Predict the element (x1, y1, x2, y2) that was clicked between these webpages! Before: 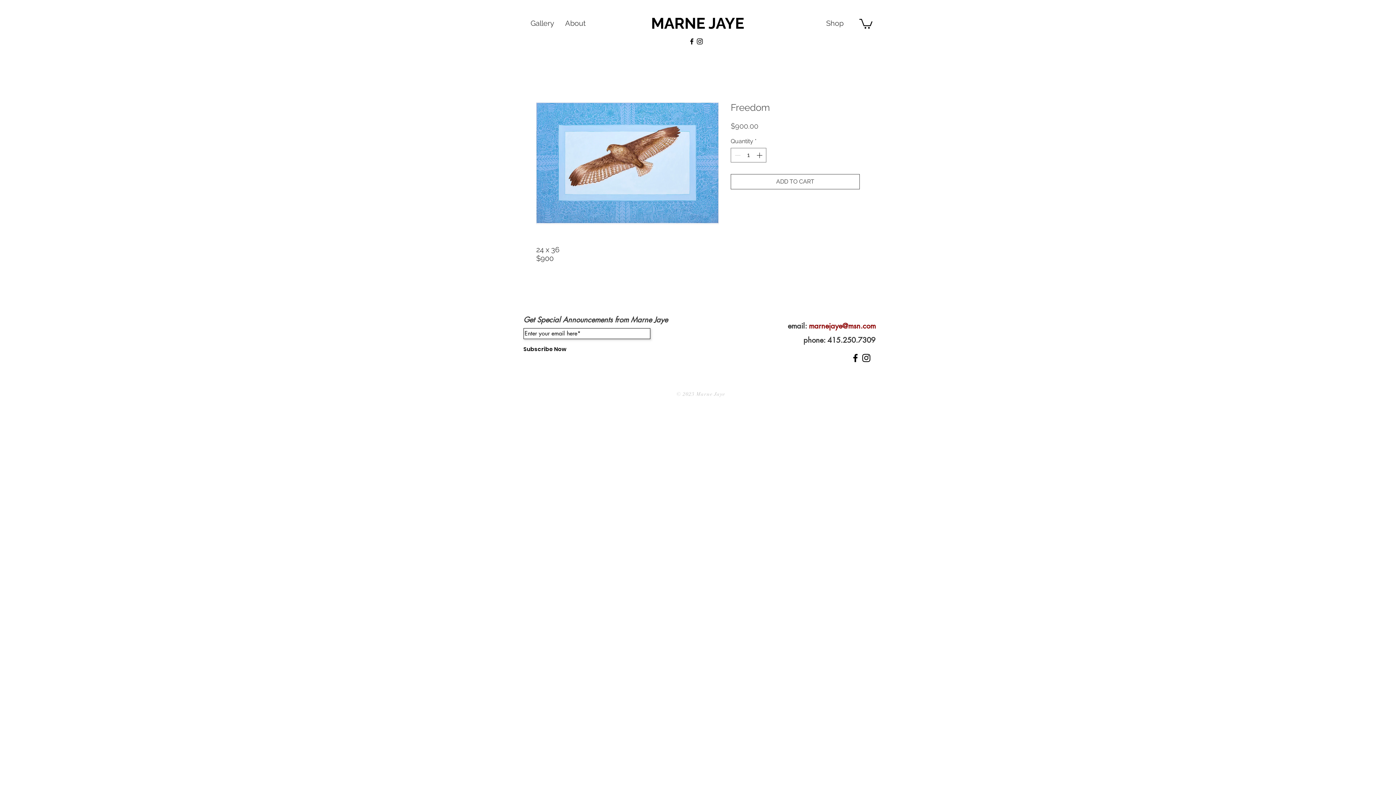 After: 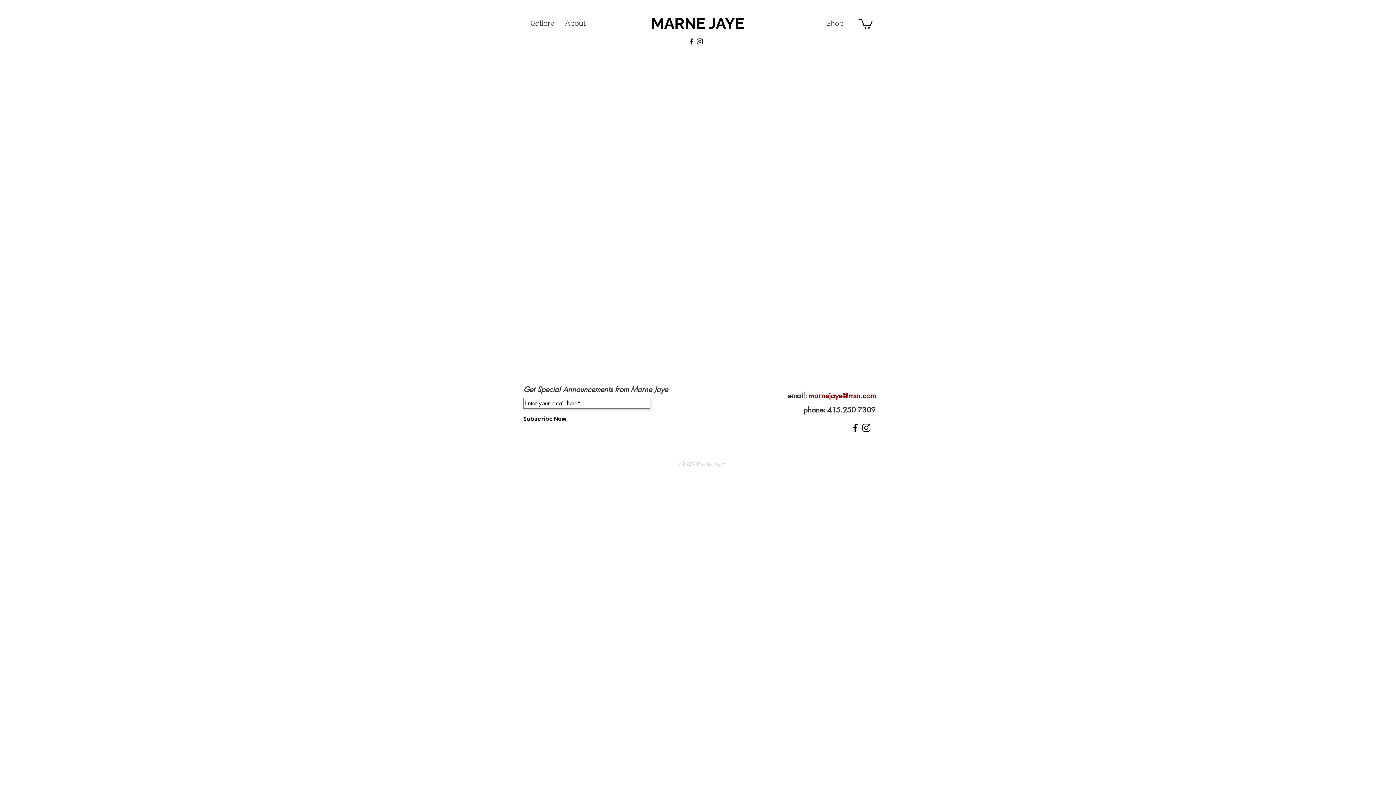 Action: bbox: (649, 13, 746, 33) label: MARNE JAYE